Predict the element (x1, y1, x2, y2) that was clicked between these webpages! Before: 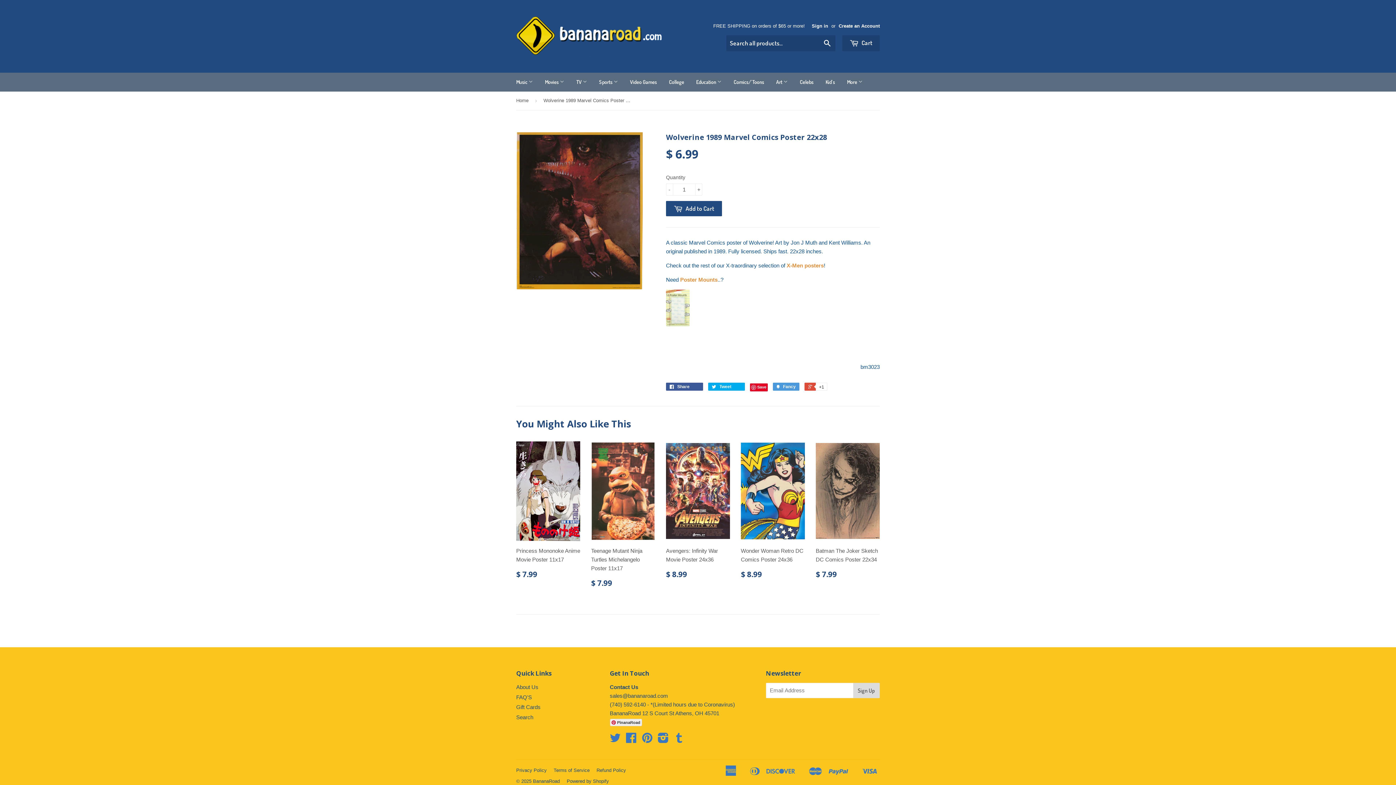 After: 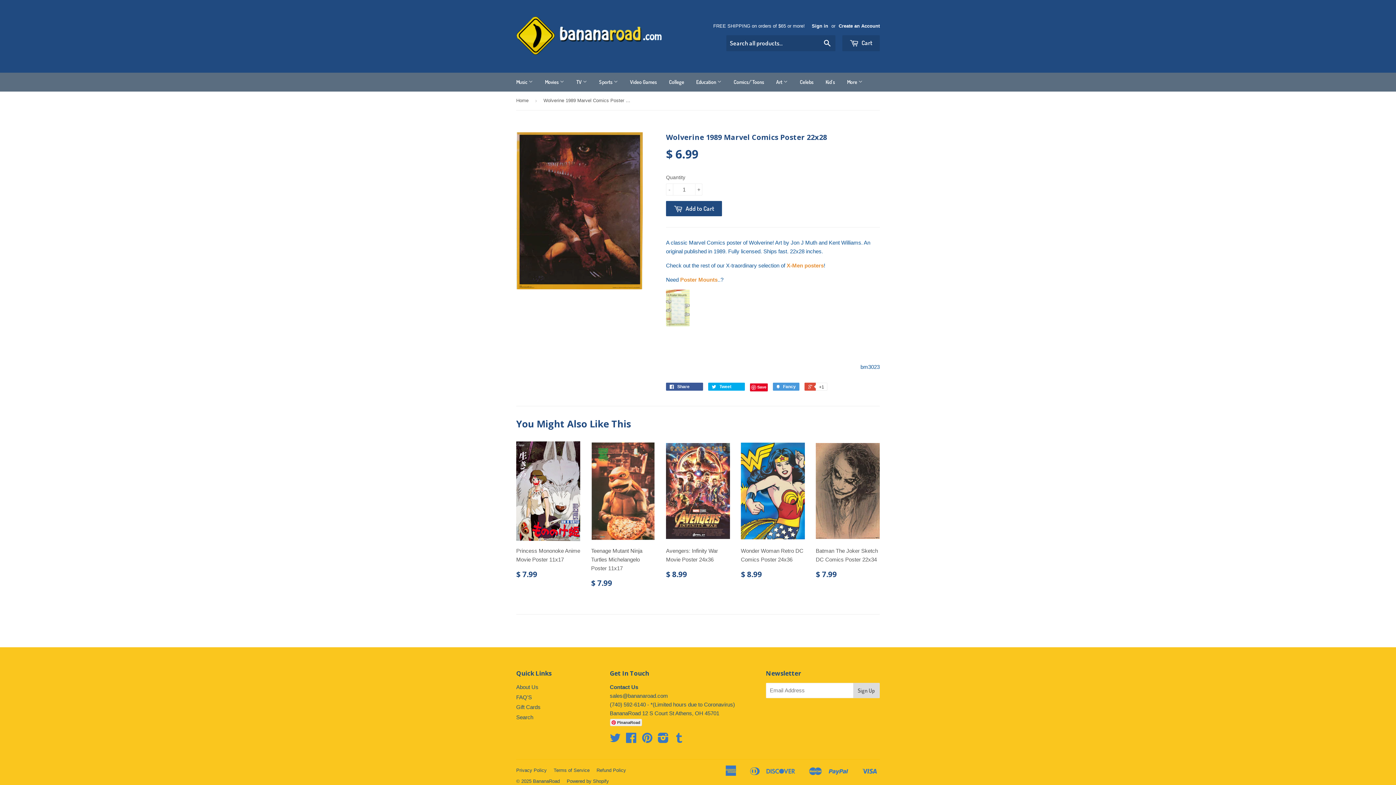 Action: label: Poster Mounts bbox: (680, 276, 717, 282)